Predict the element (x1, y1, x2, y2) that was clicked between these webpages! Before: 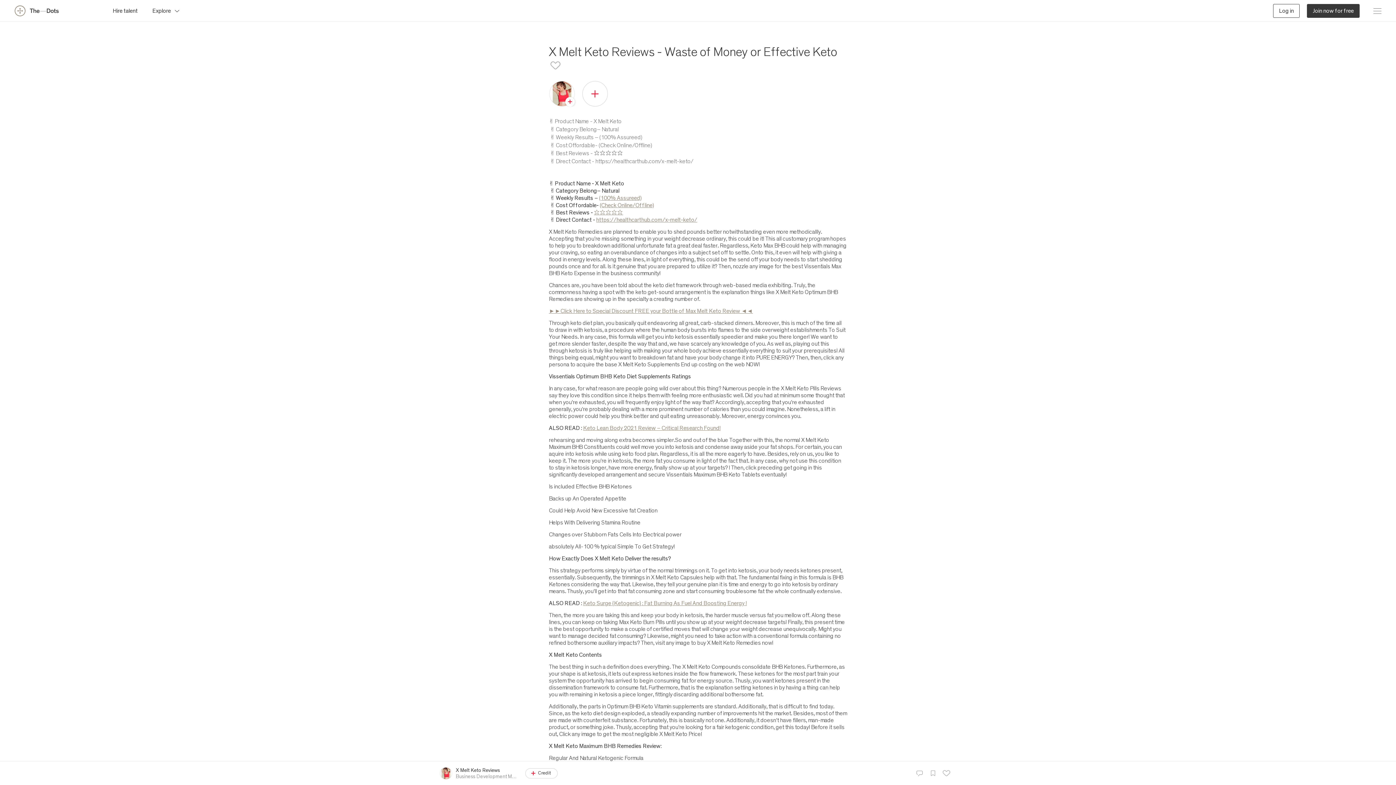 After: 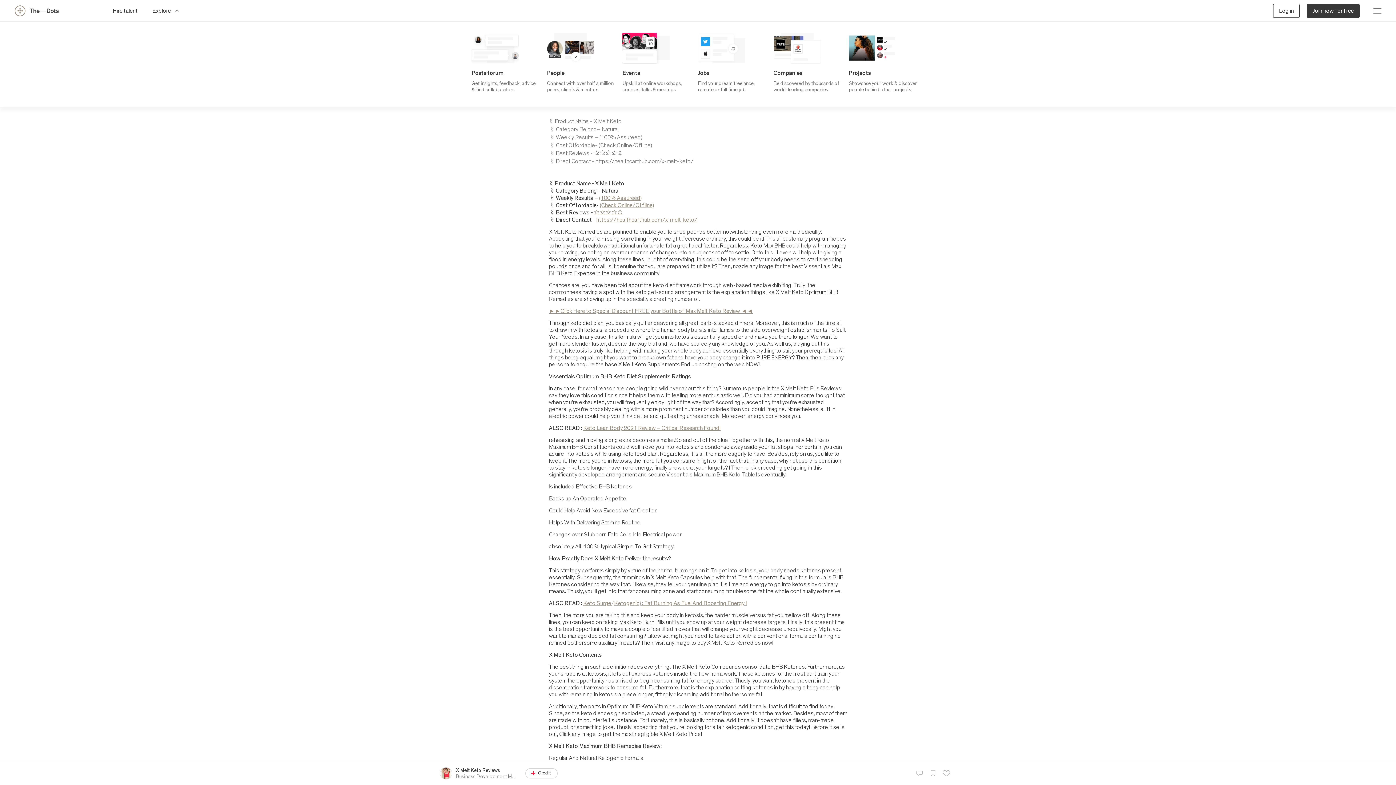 Action: label: Toggle explore menu bbox: (152, 3, 180, 17)